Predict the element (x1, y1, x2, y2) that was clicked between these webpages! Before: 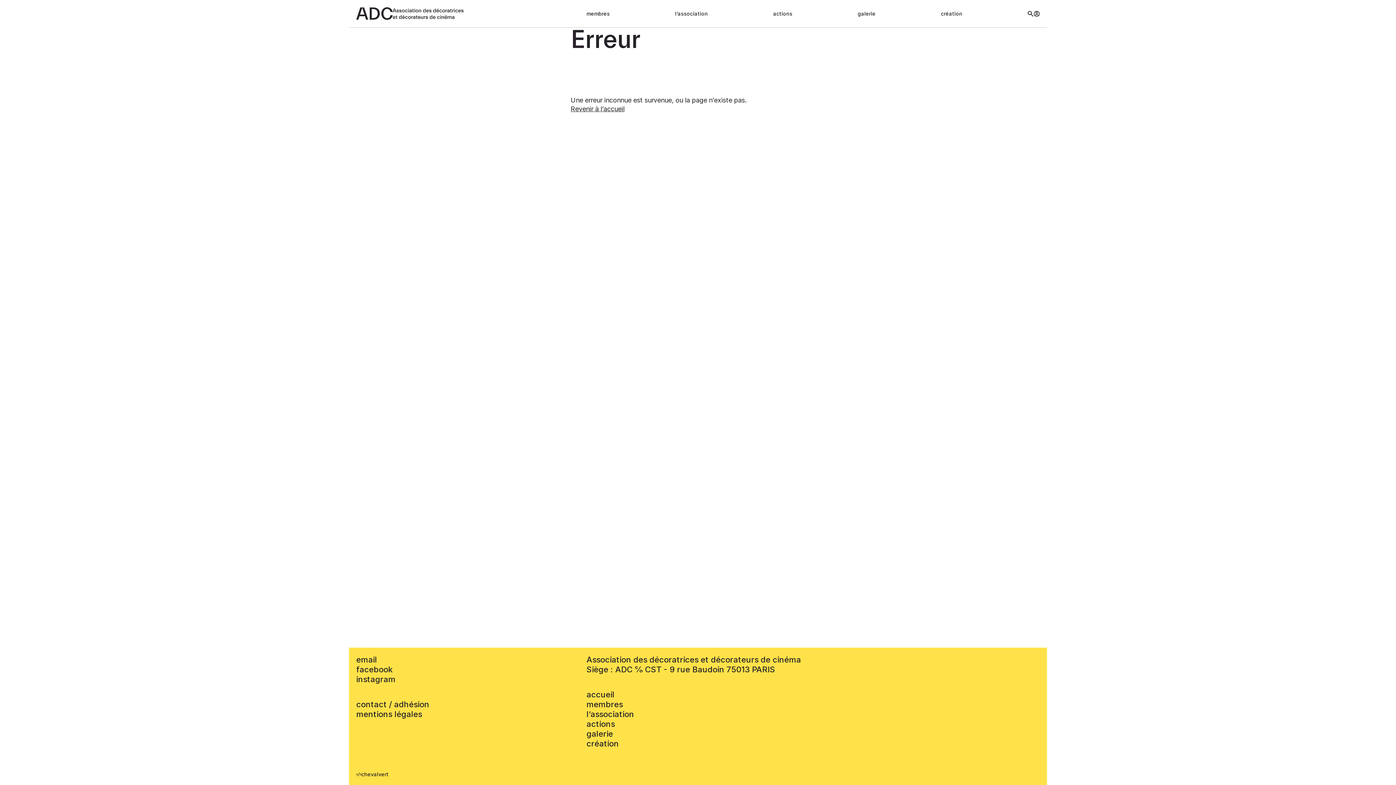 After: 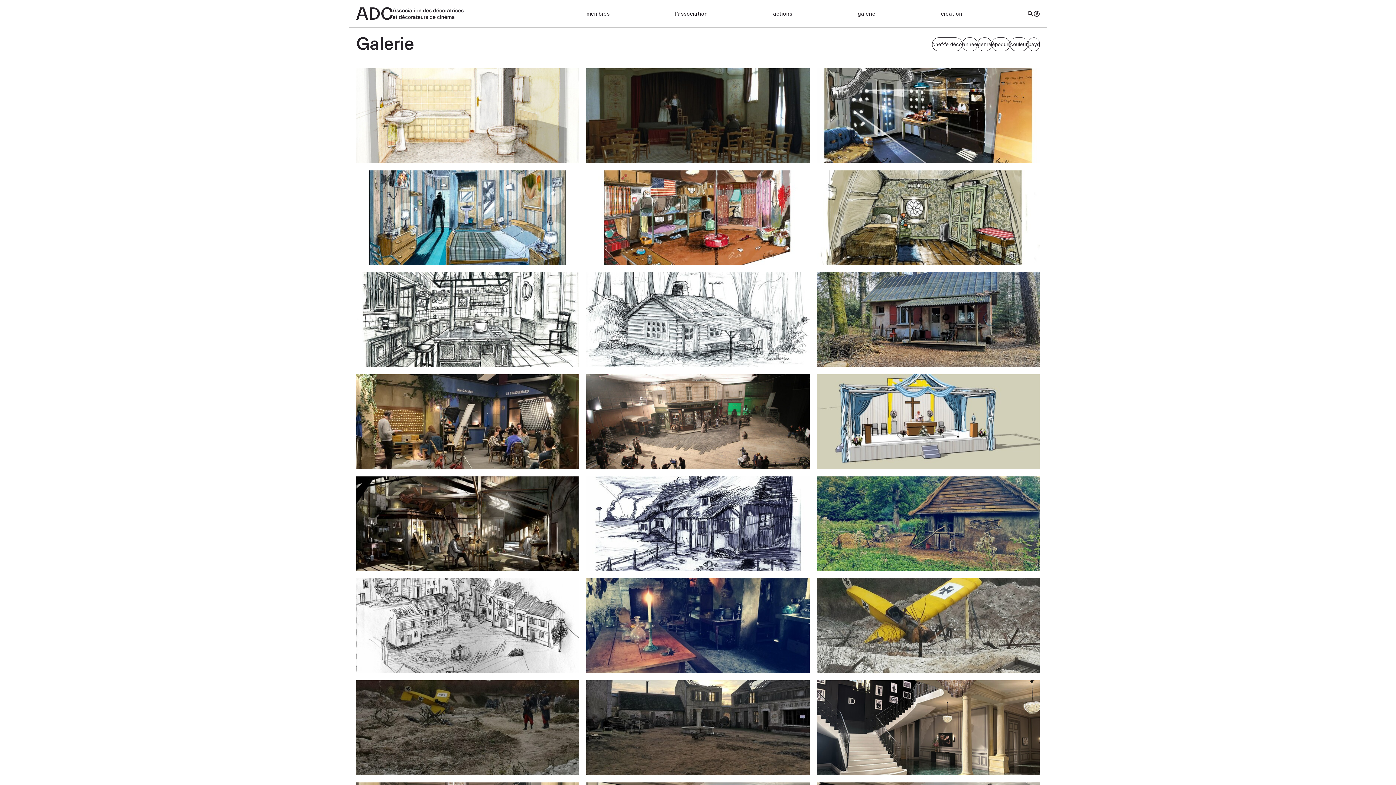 Action: label: galerie bbox: (586, 729, 613, 738)